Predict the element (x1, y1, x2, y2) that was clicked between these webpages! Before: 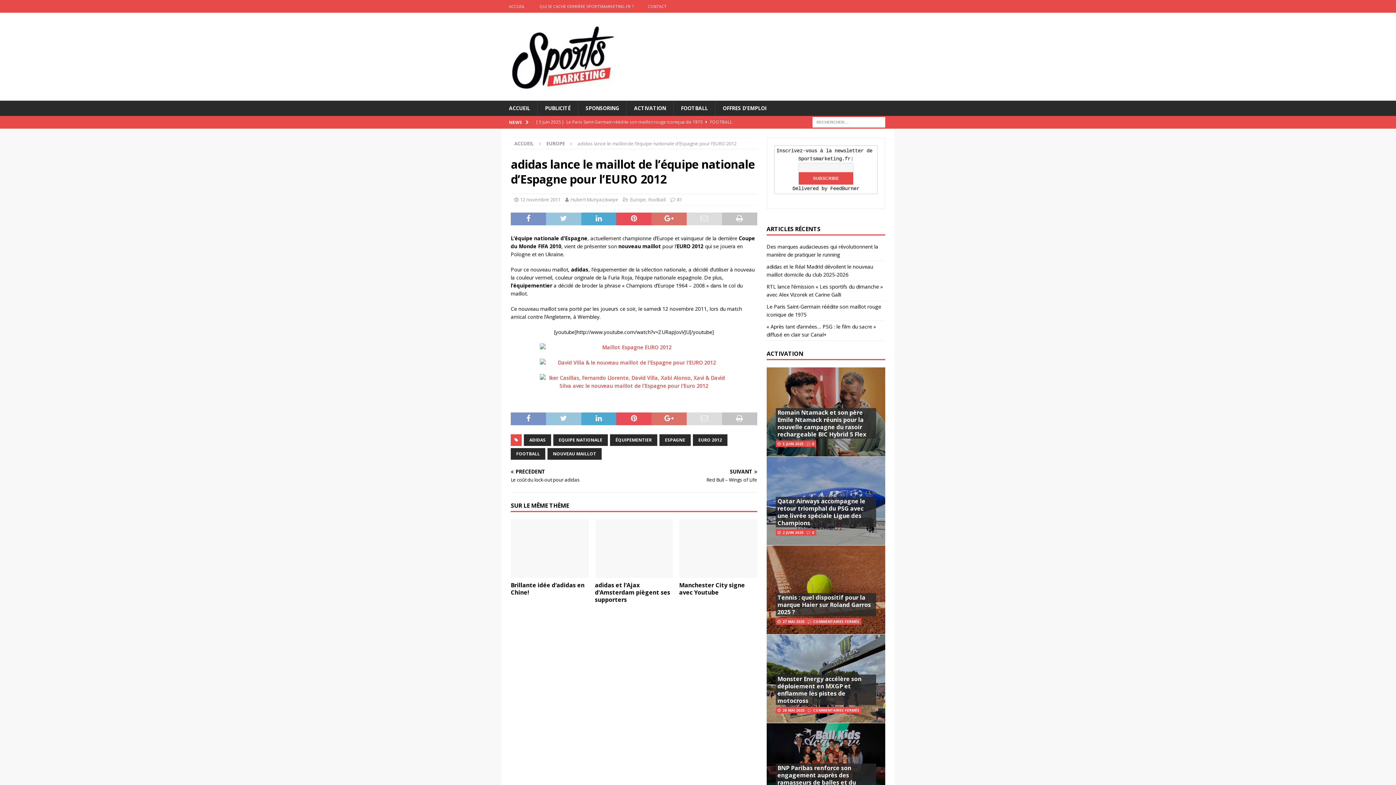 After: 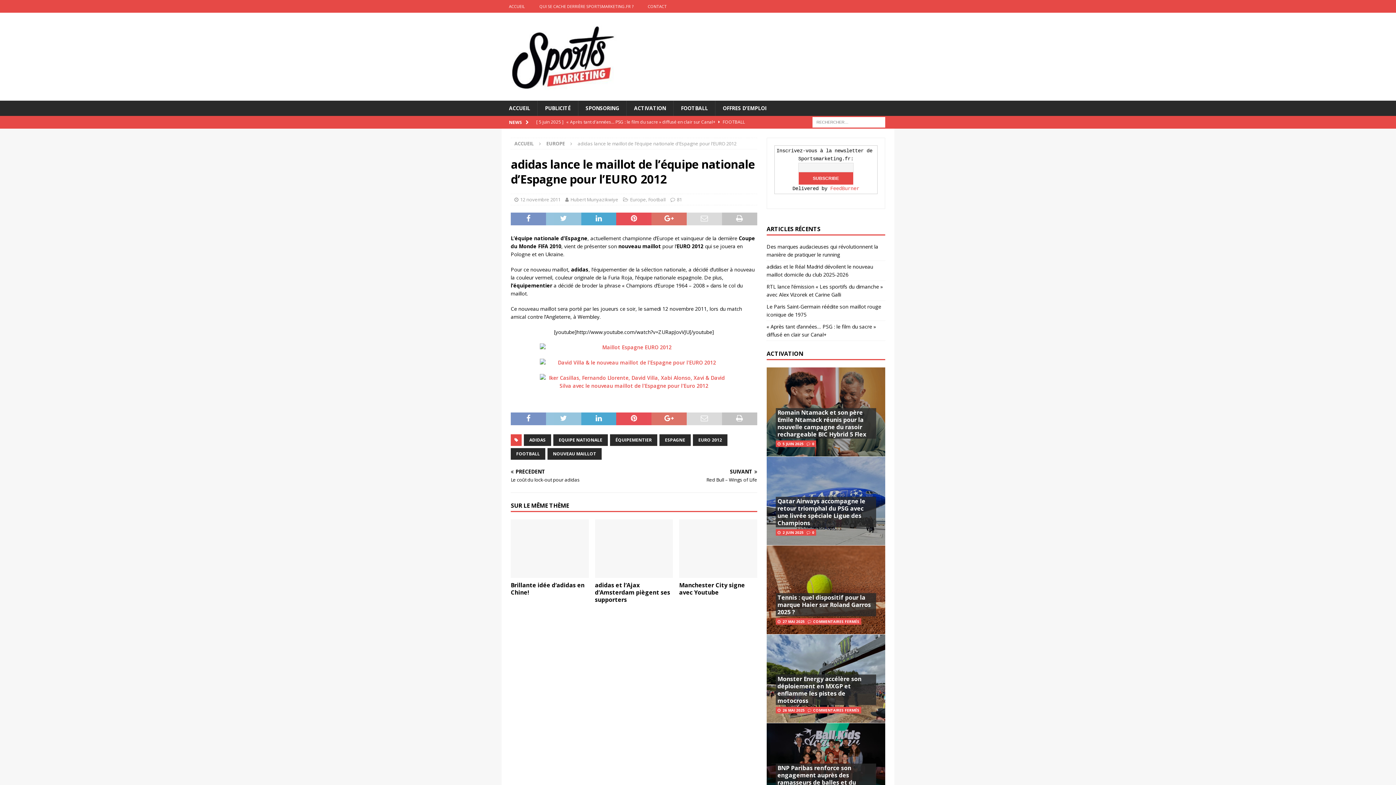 Action: bbox: (830, 185, 859, 191) label: FeedBurner